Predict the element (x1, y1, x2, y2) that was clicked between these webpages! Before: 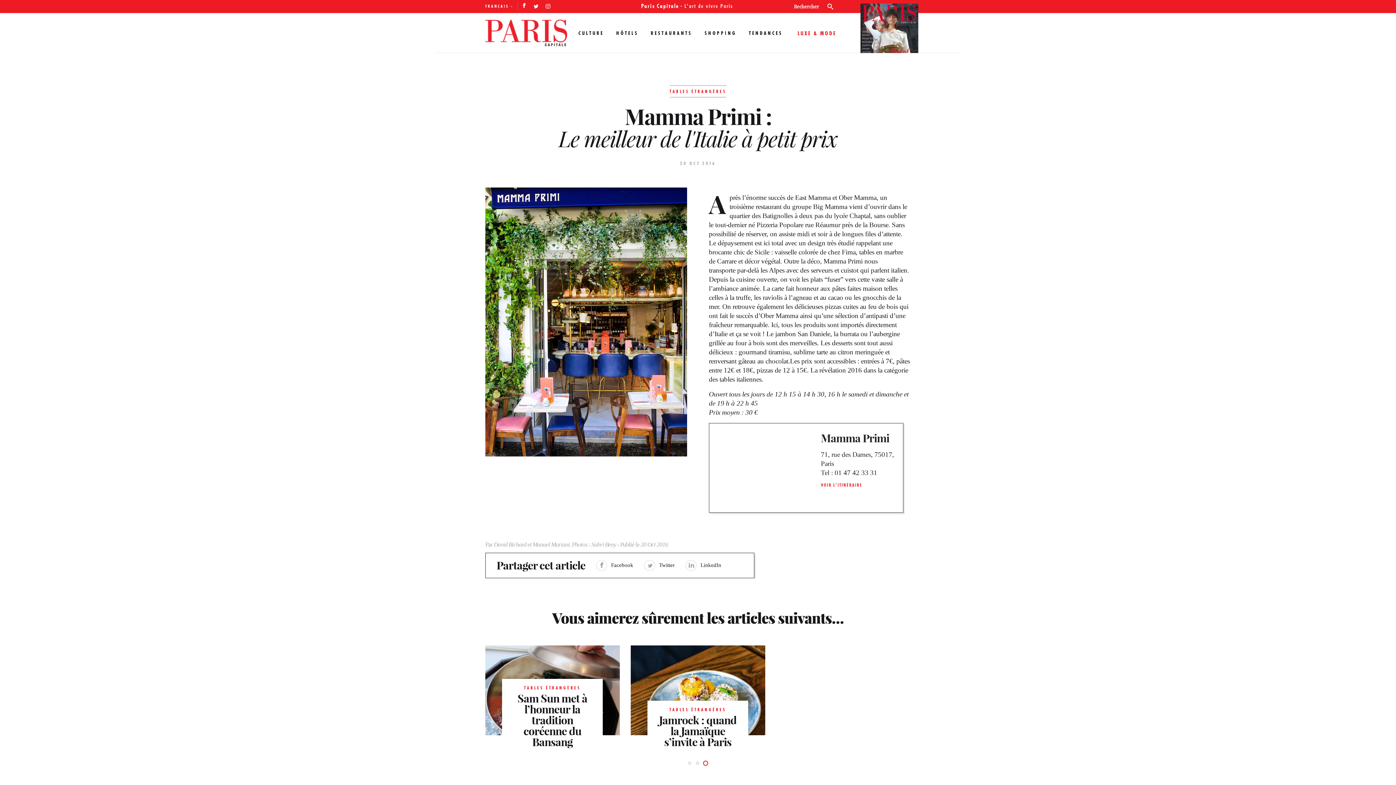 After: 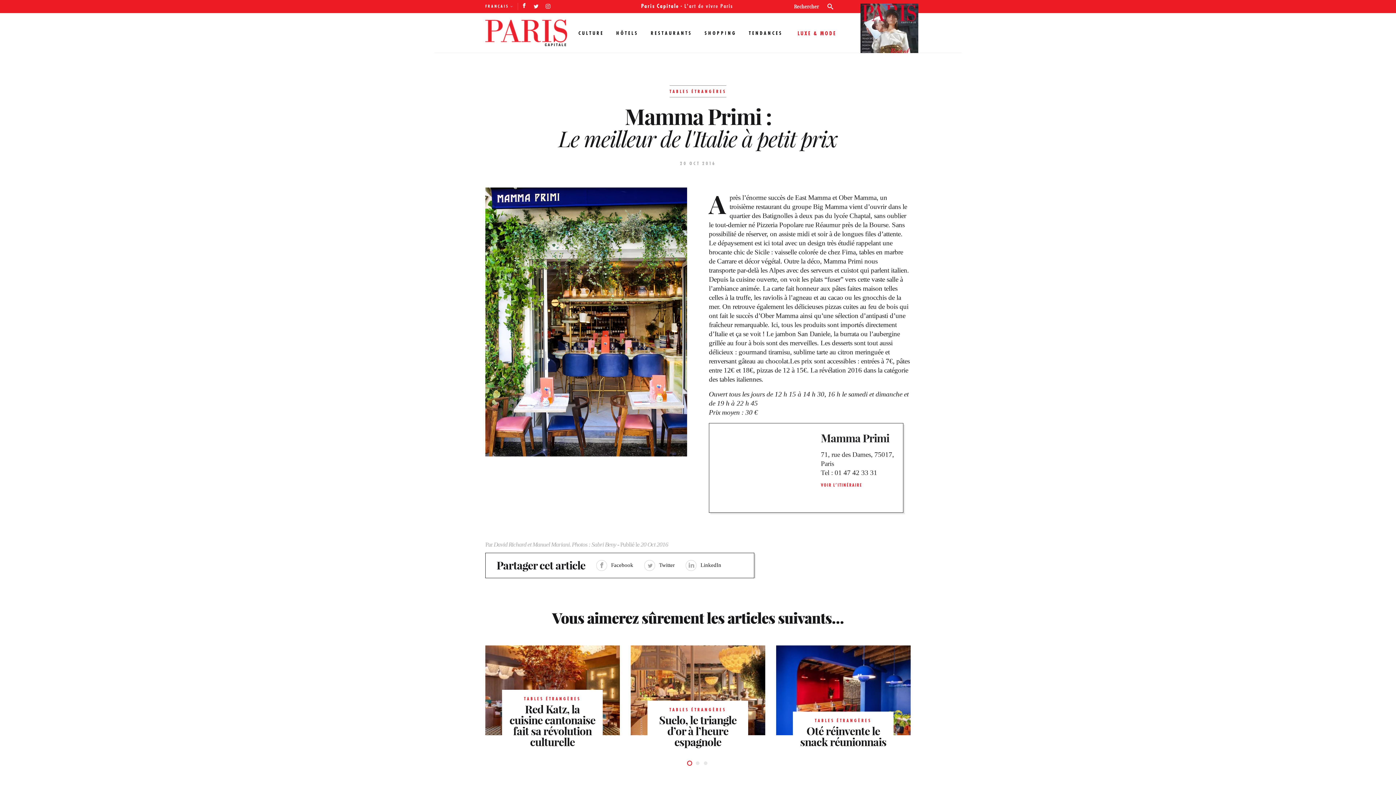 Action: label: 20 Oct 2016 bbox: (640, 541, 668, 548)